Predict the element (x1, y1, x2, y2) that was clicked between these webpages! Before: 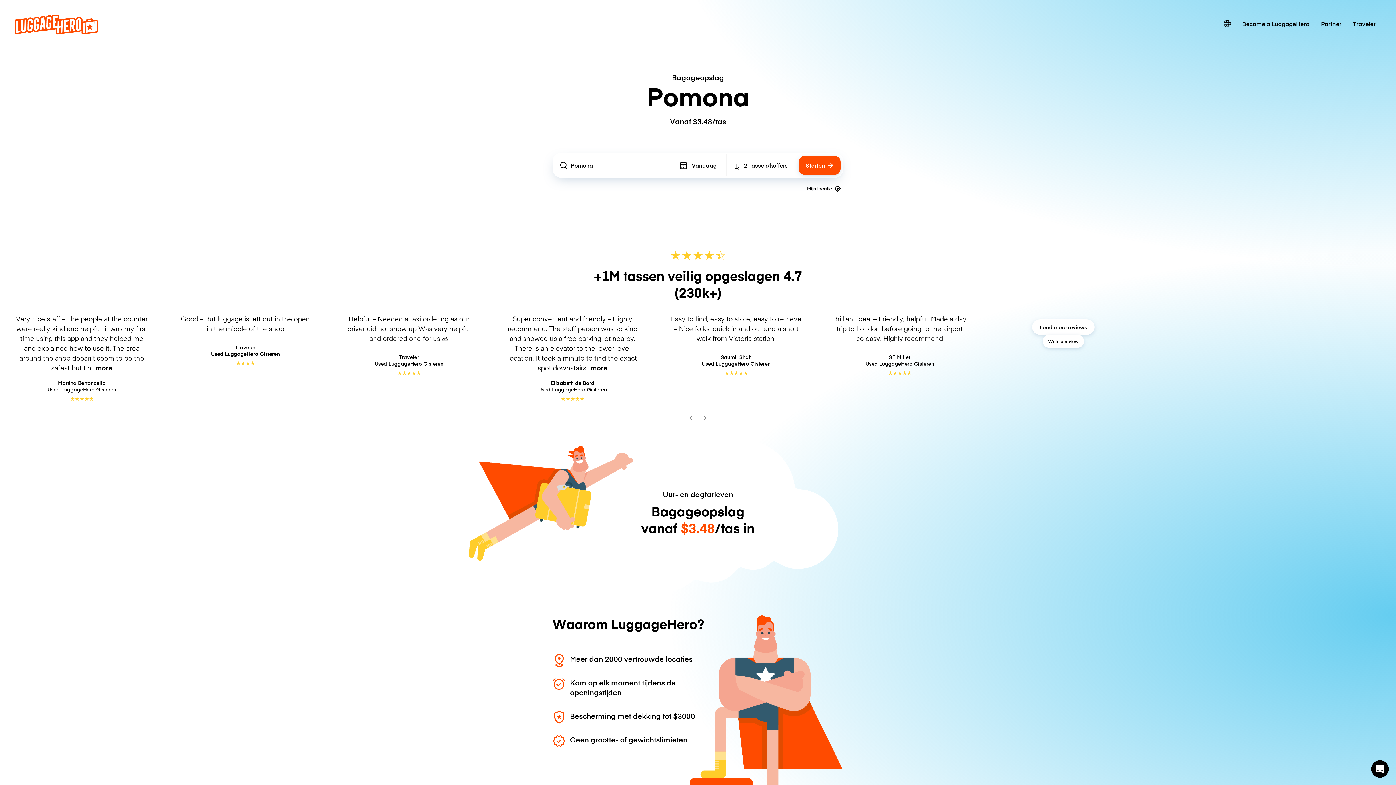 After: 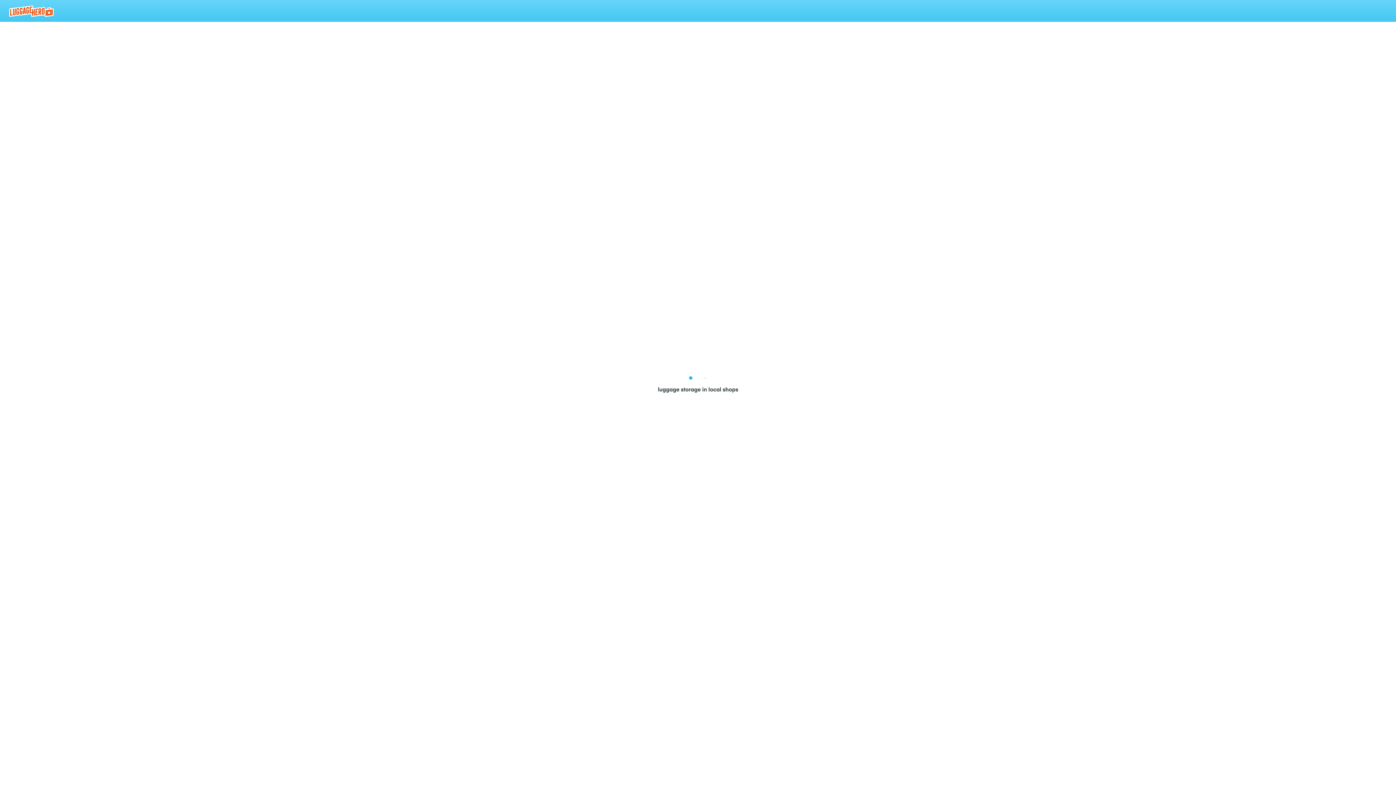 Action: bbox: (1042, 335, 1084, 348) label: Write a review